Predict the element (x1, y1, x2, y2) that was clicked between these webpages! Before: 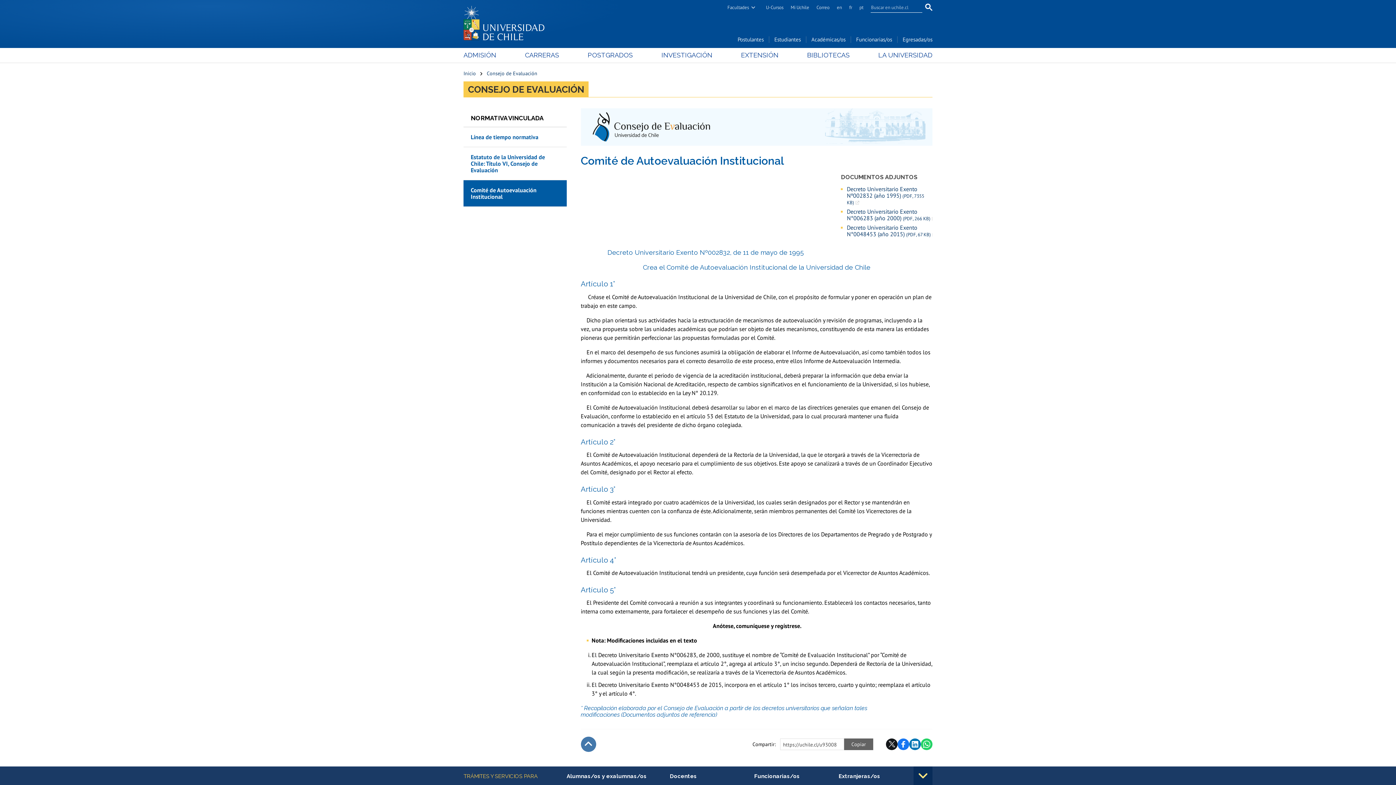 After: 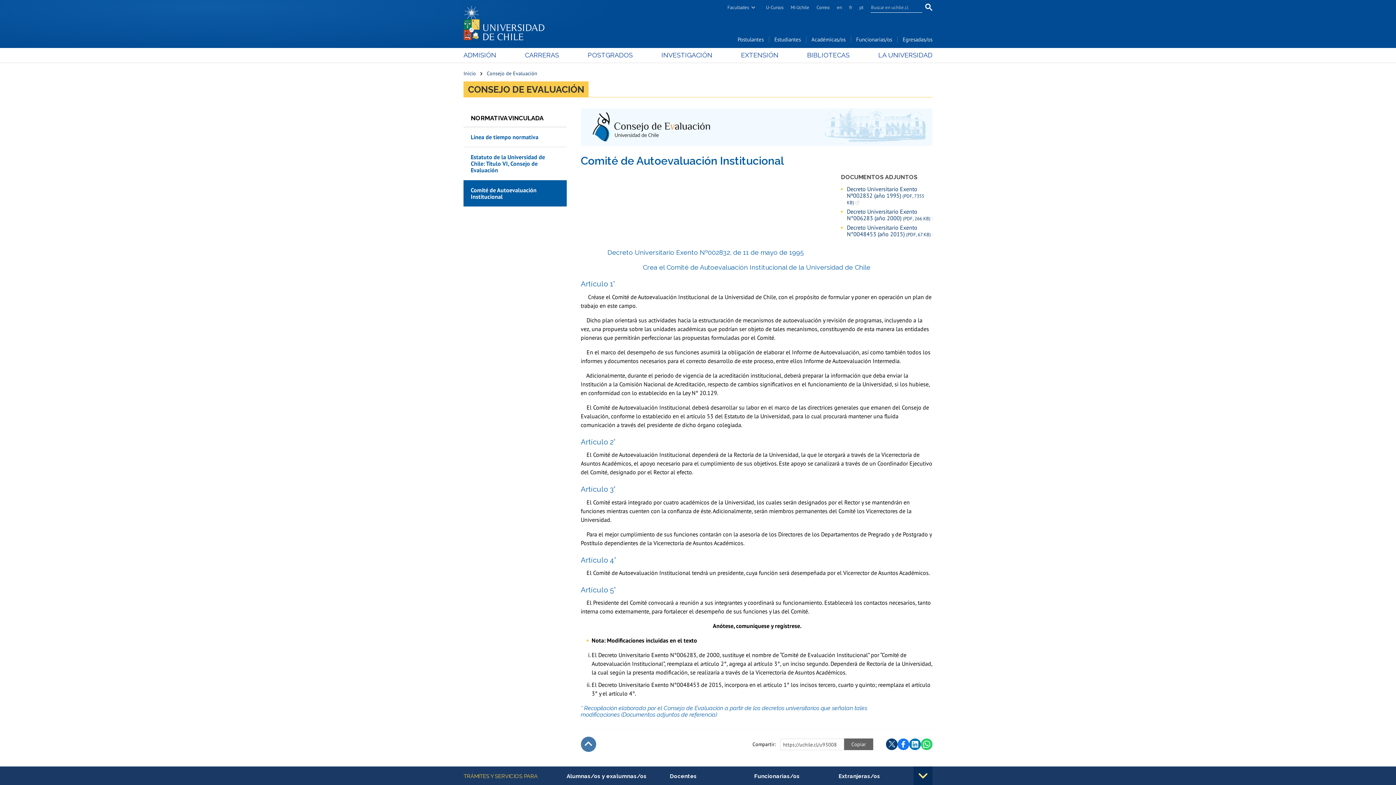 Action: label: X bbox: (886, 738, 897, 750)